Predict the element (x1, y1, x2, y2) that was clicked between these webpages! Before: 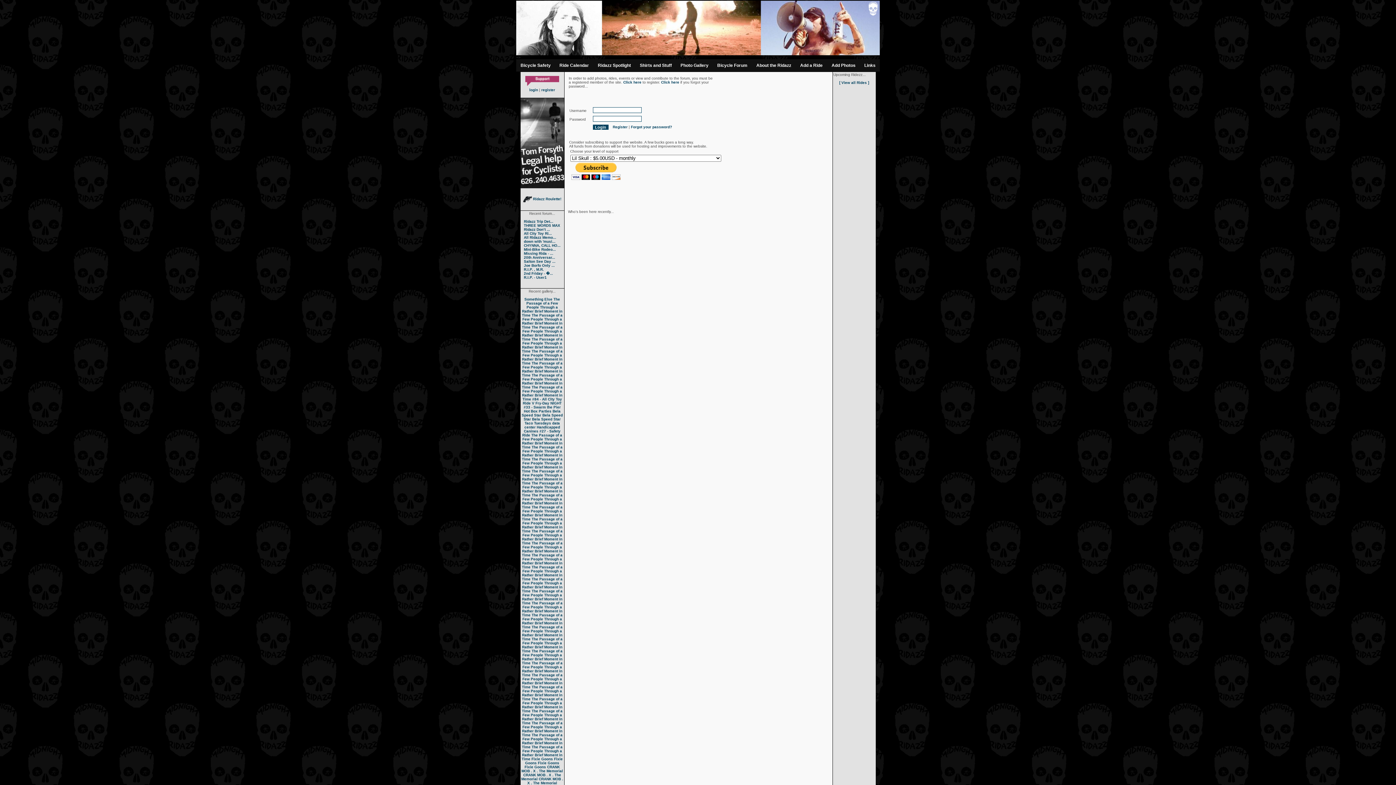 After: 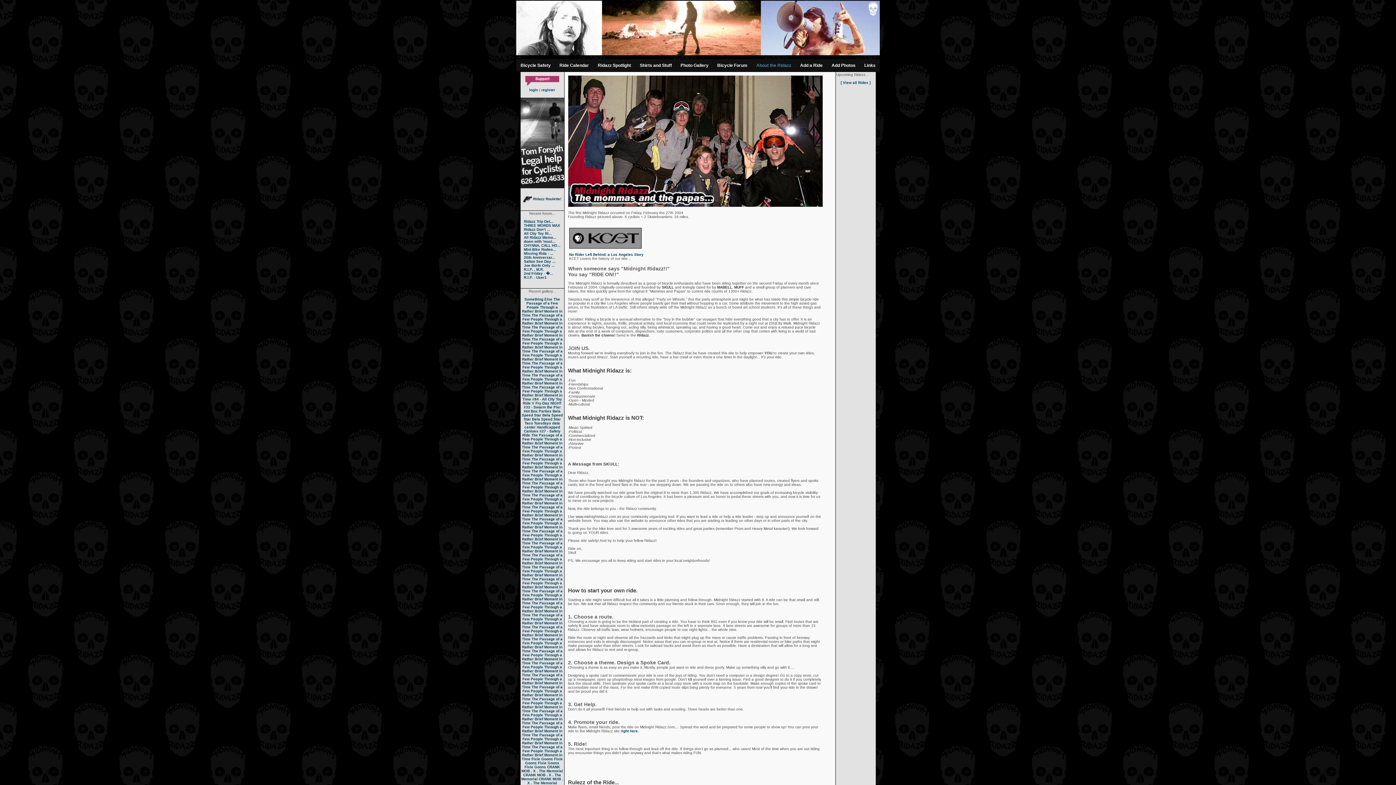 Action: bbox: (756, 62, 791, 68) label: About the Ridazz